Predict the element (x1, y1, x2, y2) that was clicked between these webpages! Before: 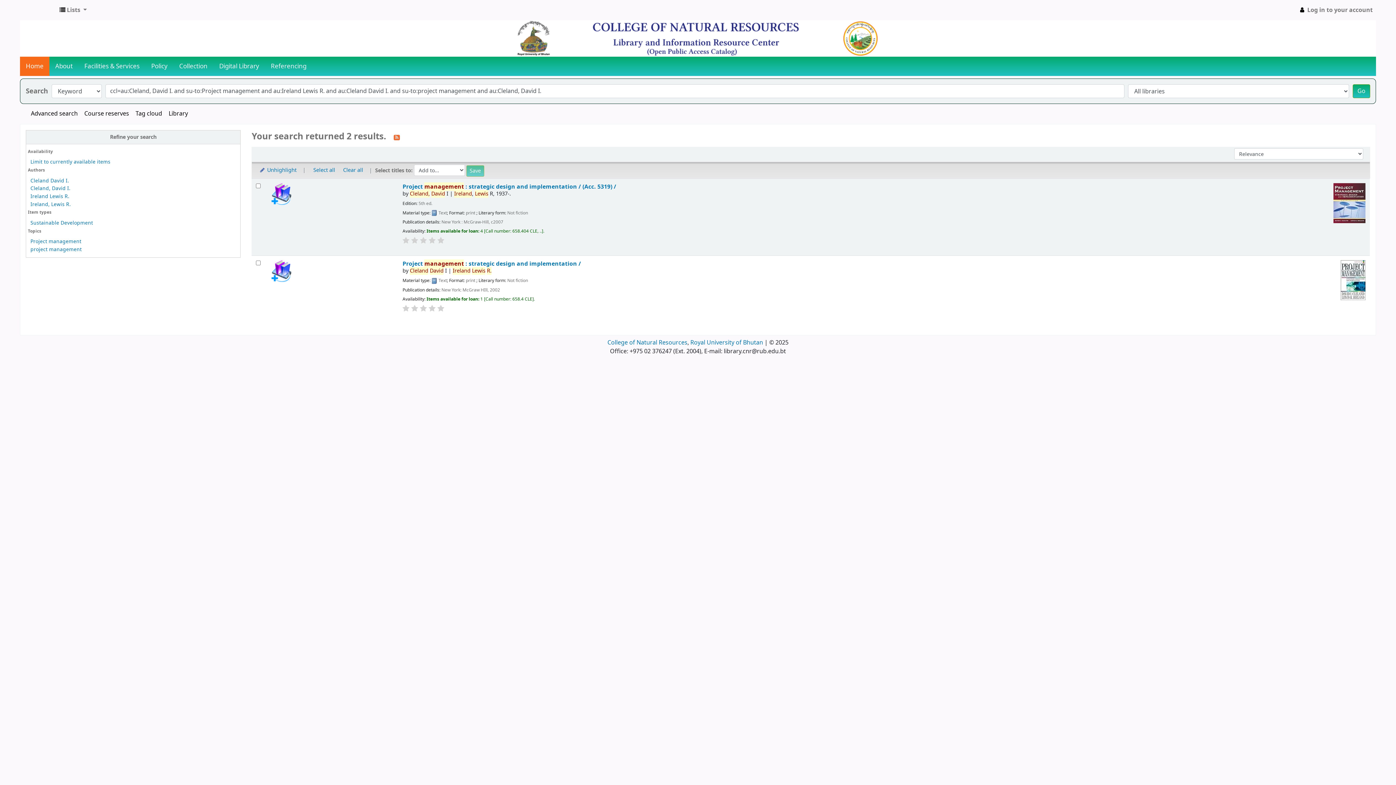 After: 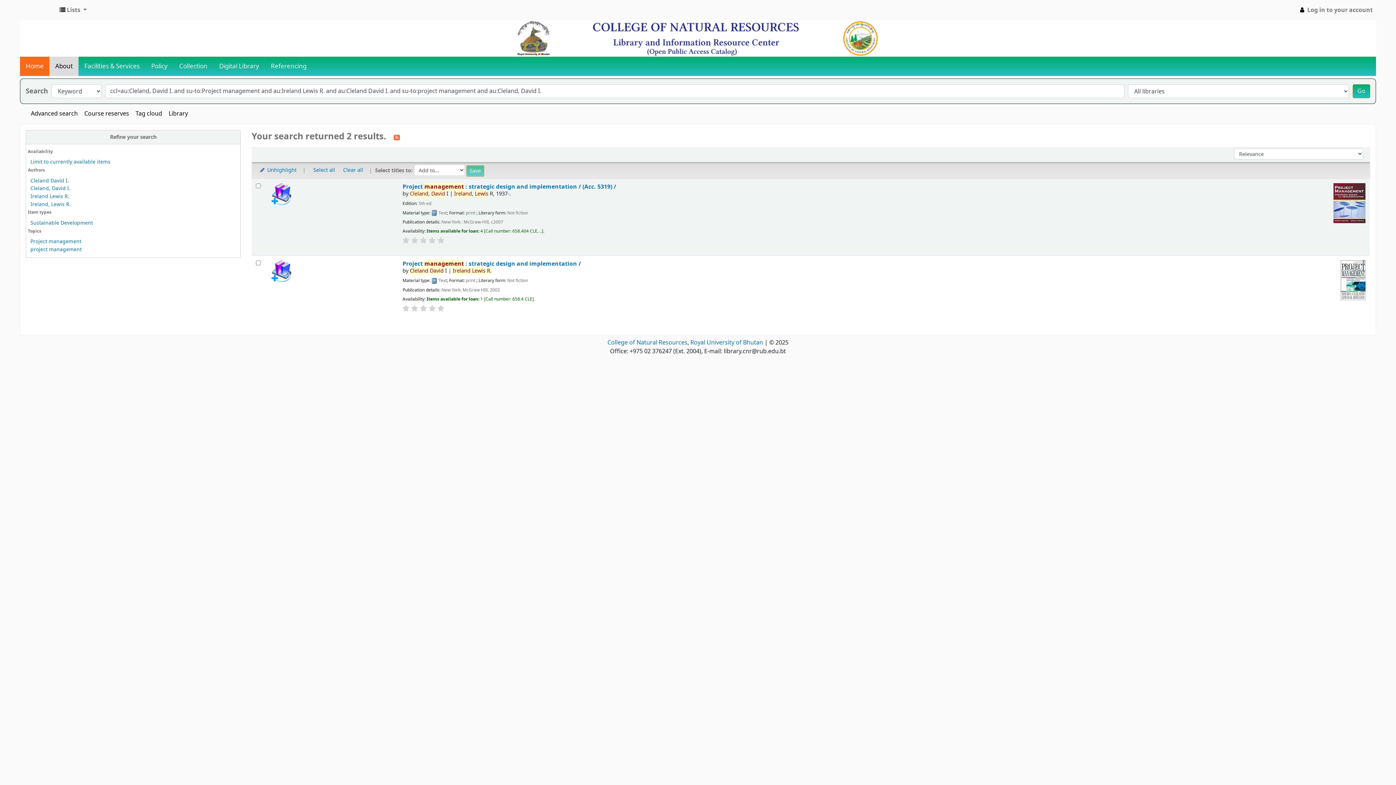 Action: label: About bbox: (49, 56, 78, 76)